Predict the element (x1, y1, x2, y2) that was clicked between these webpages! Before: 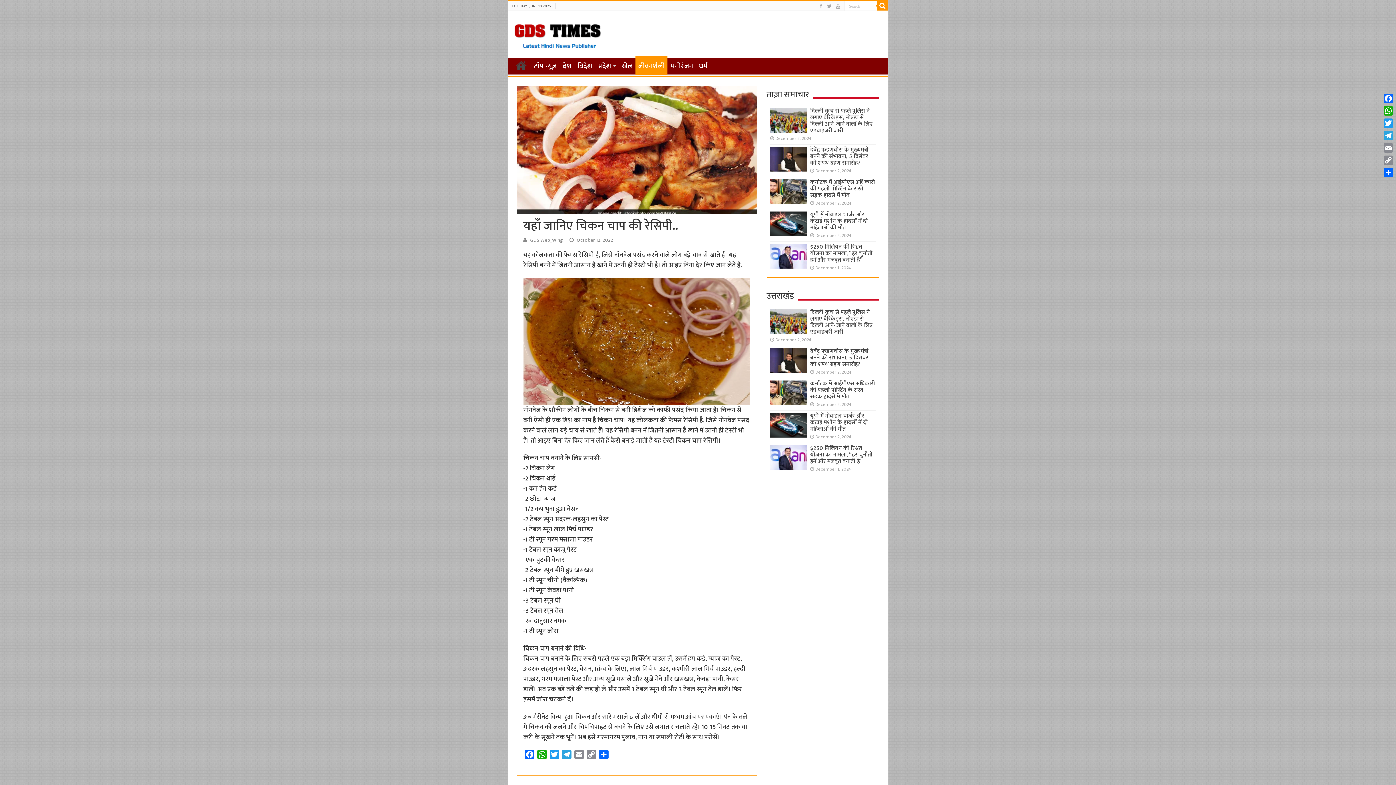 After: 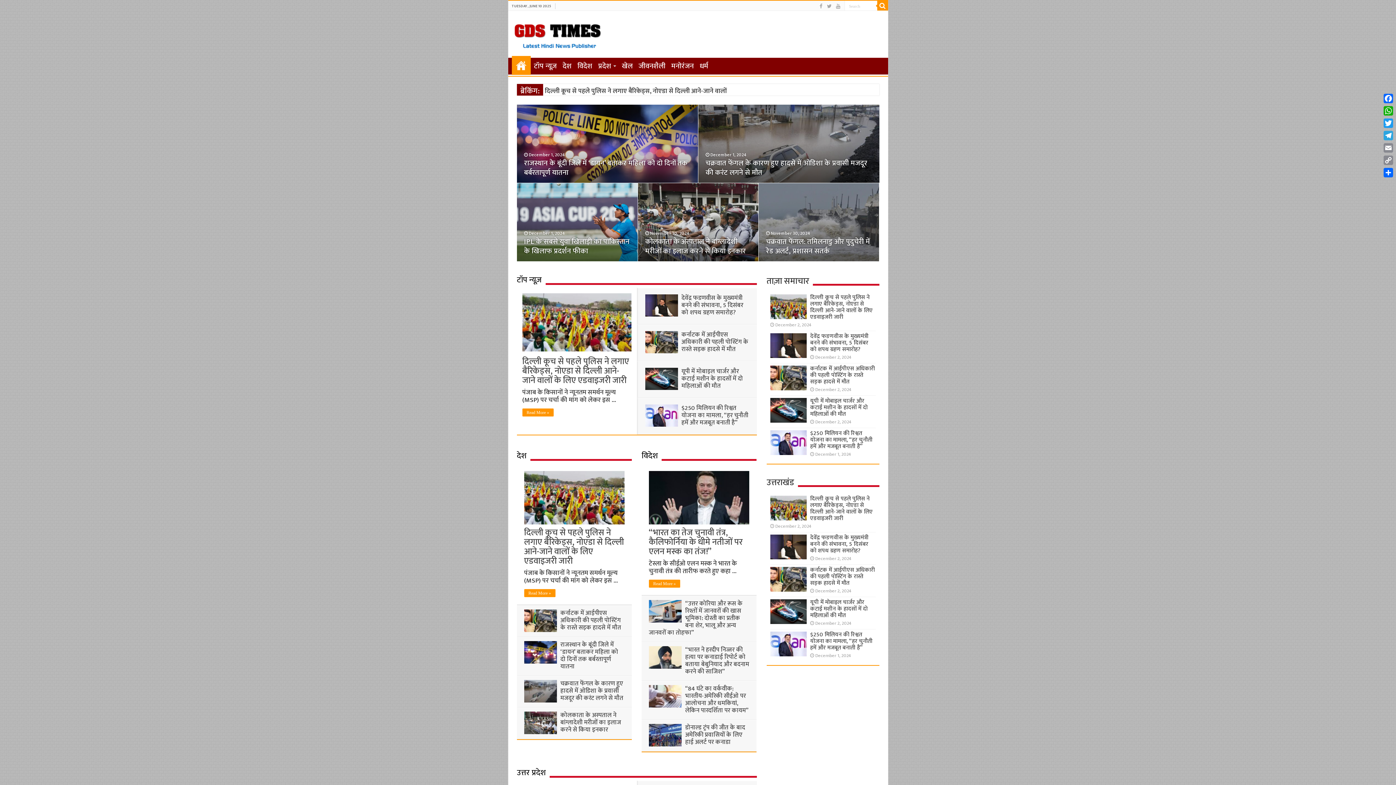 Action: bbox: (511, 57, 530, 73) label: होम